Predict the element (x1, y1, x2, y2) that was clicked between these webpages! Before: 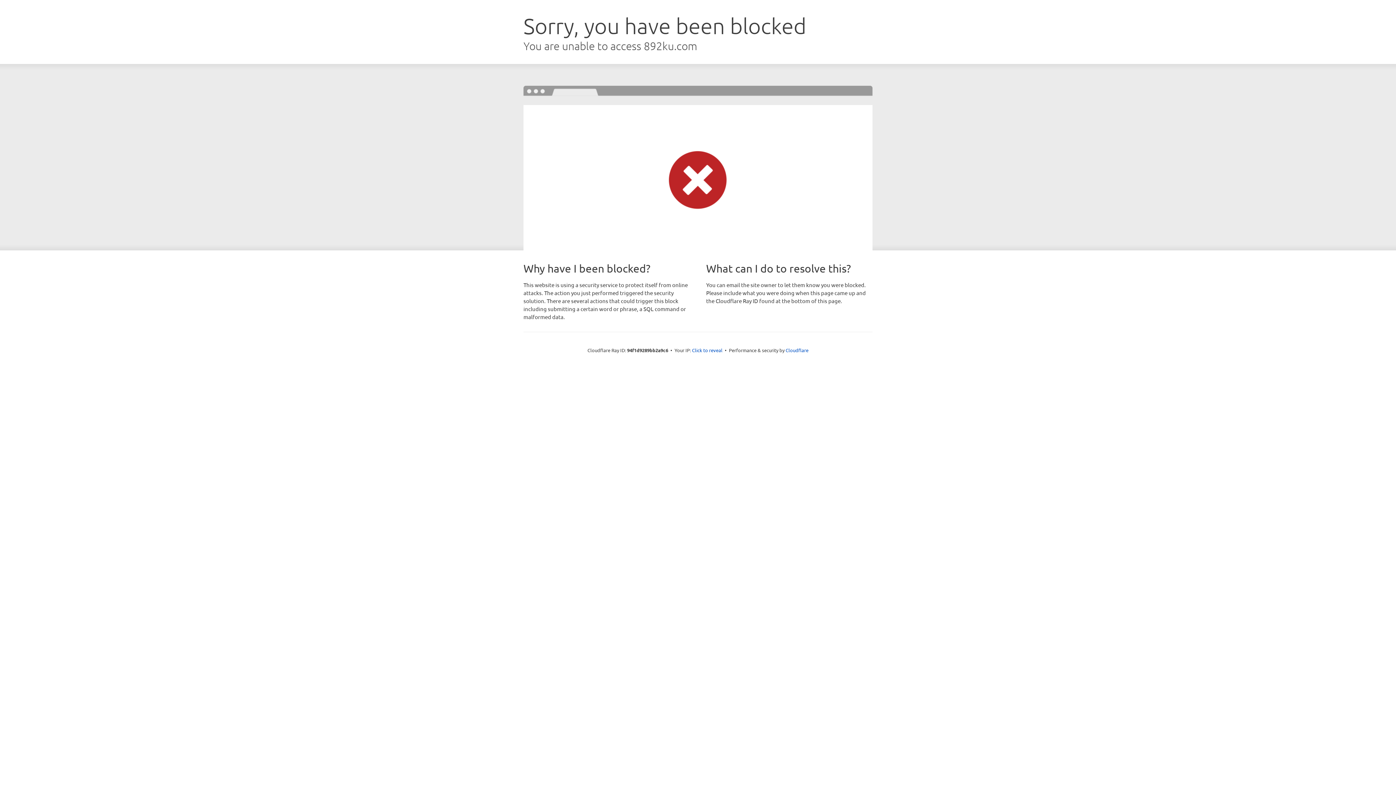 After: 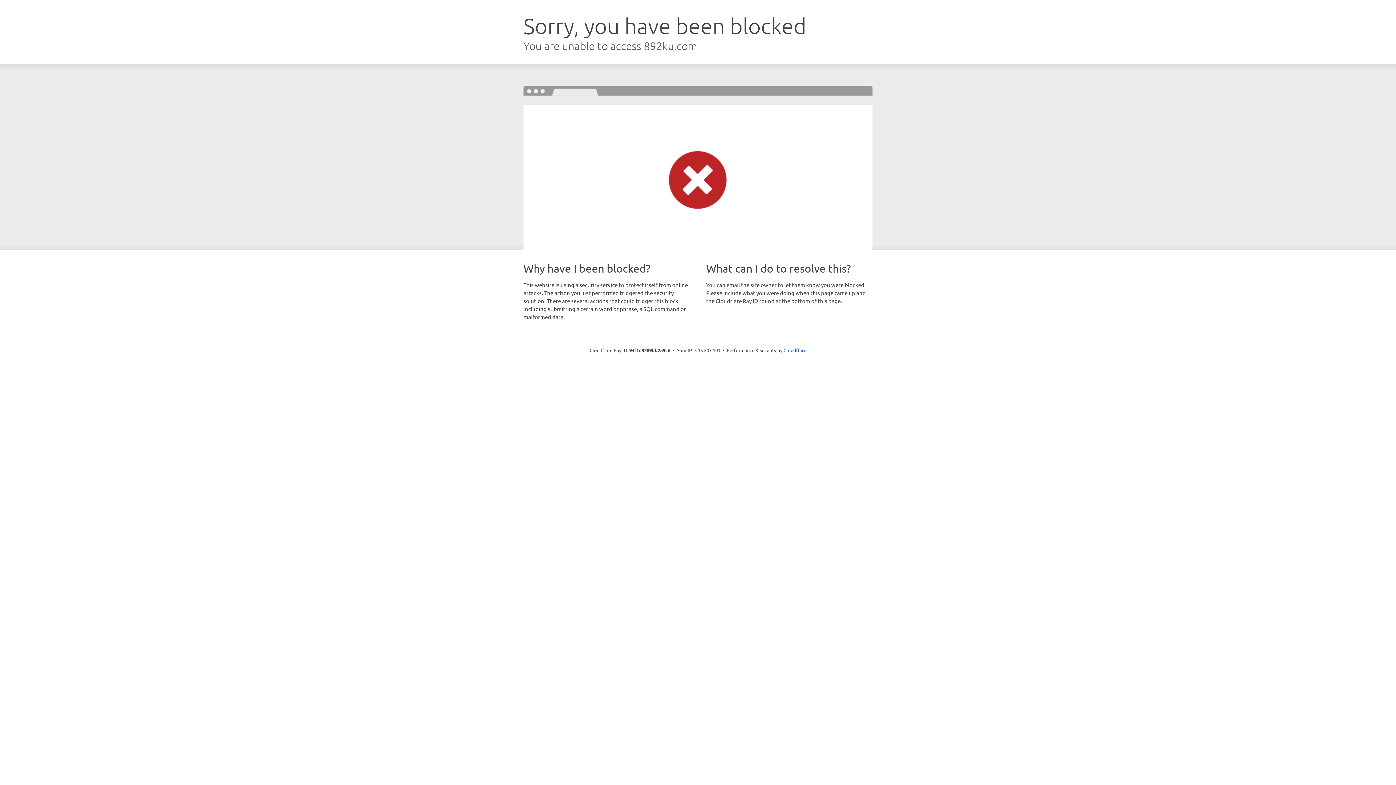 Action: label: Click to reveal bbox: (692, 346, 722, 353)